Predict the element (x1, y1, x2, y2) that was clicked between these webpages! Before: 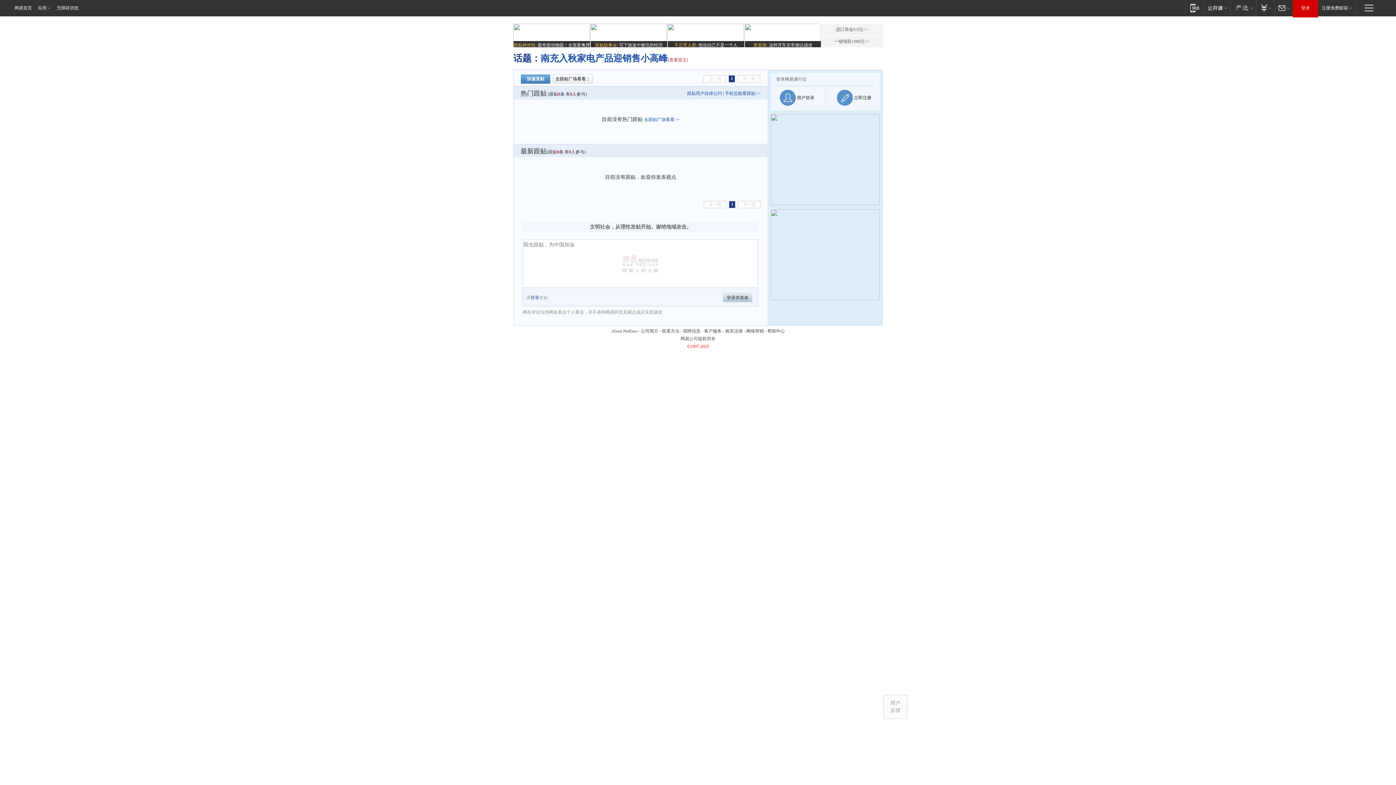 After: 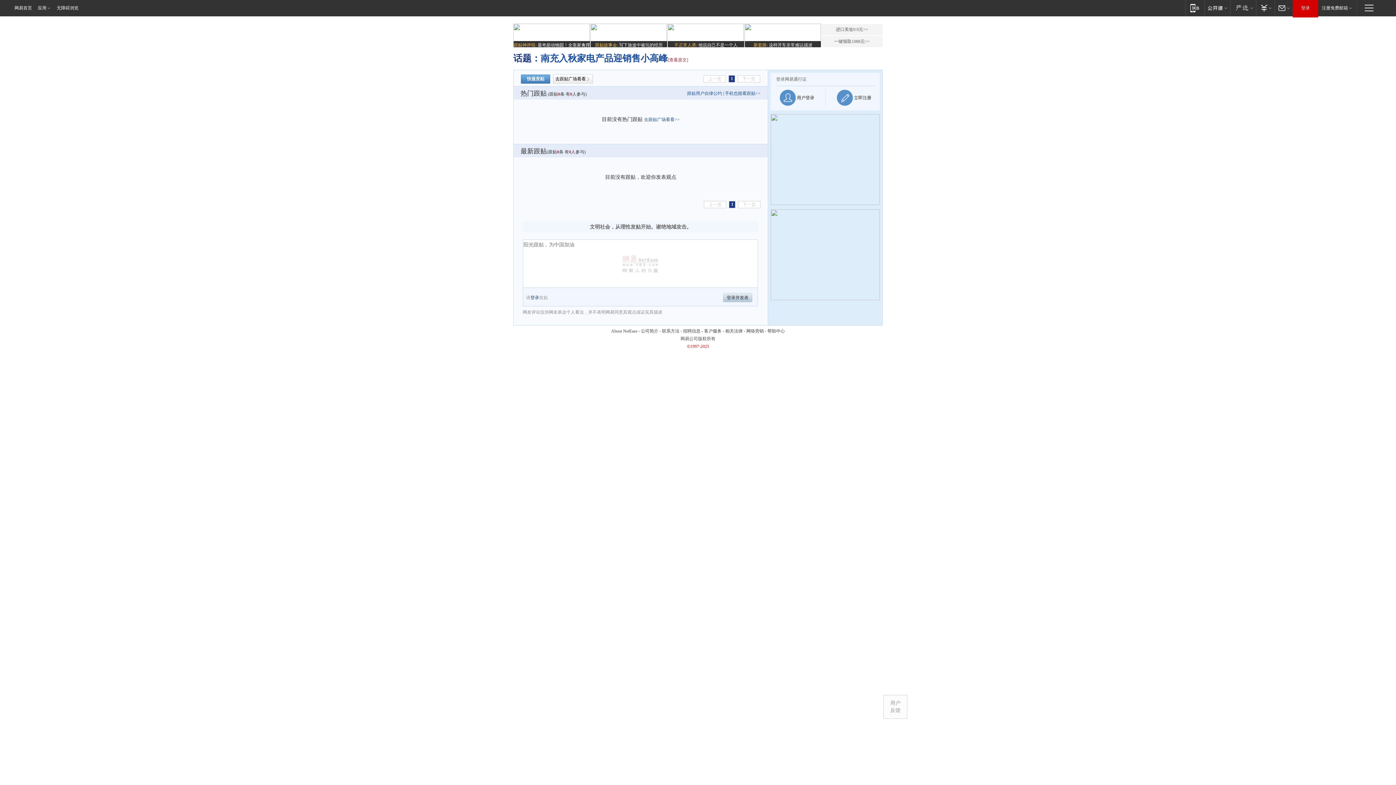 Action: label: [查看原文] bbox: (668, 57, 688, 62)